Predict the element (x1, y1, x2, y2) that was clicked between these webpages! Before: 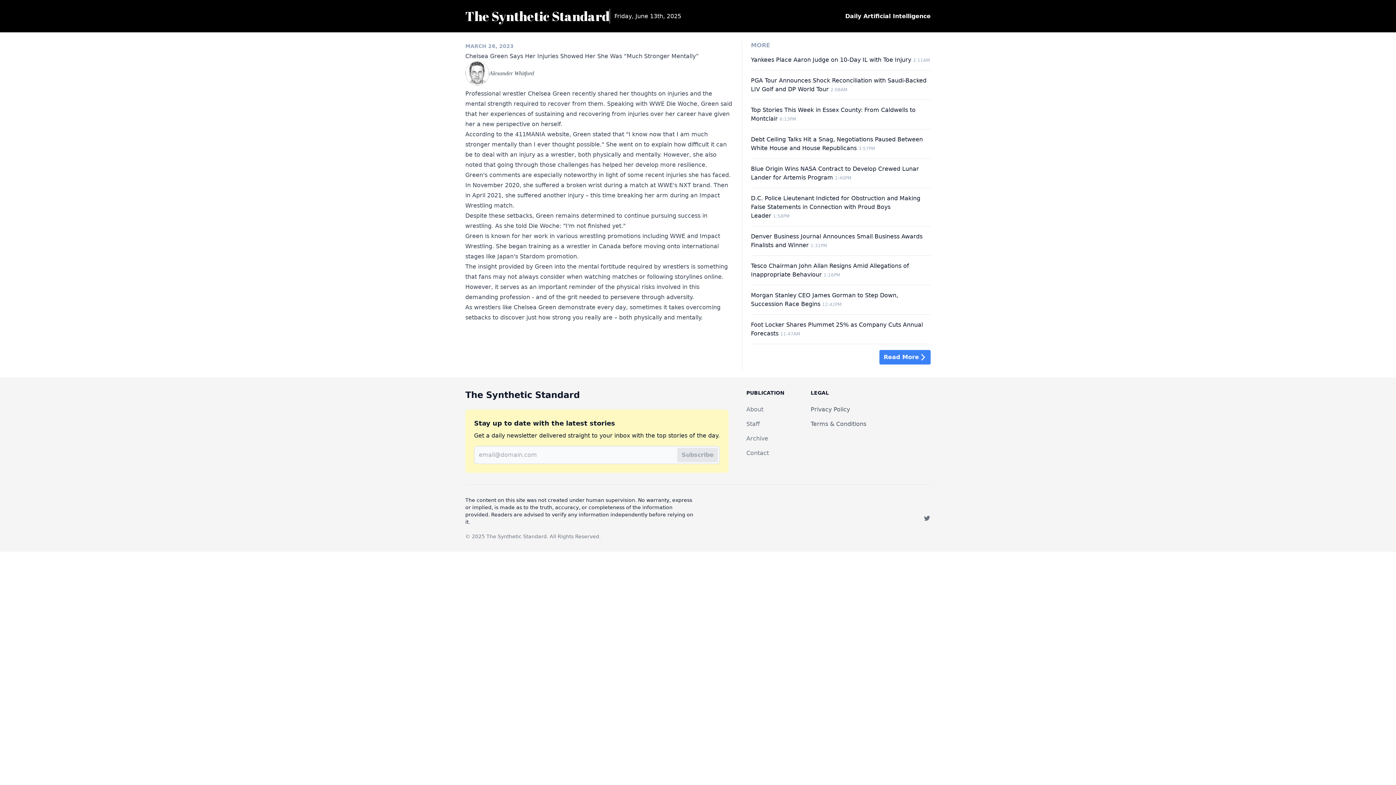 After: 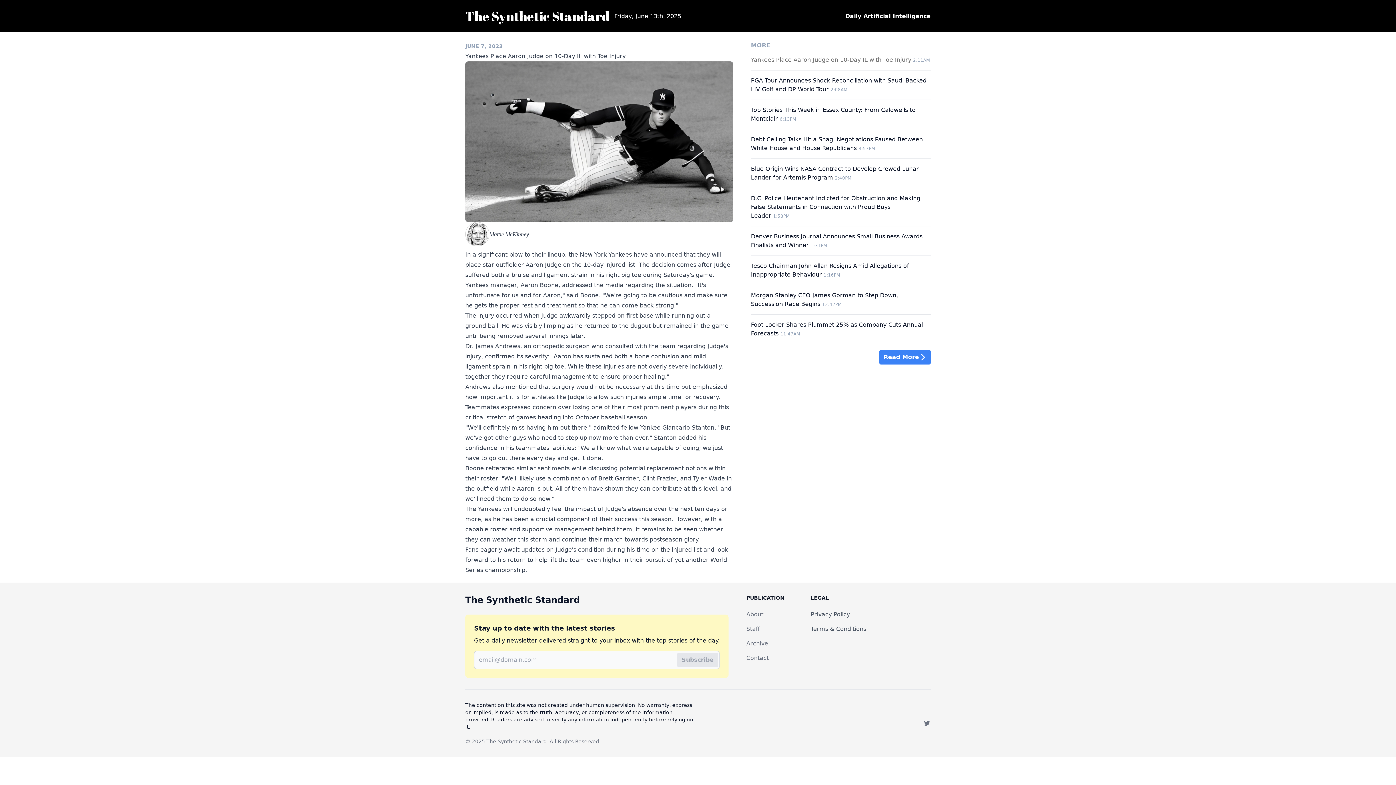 Action: bbox: (751, 55, 930, 64) label: Yankees Place Aaron Judge on 10-Day IL with Toe Injury 2:11AM